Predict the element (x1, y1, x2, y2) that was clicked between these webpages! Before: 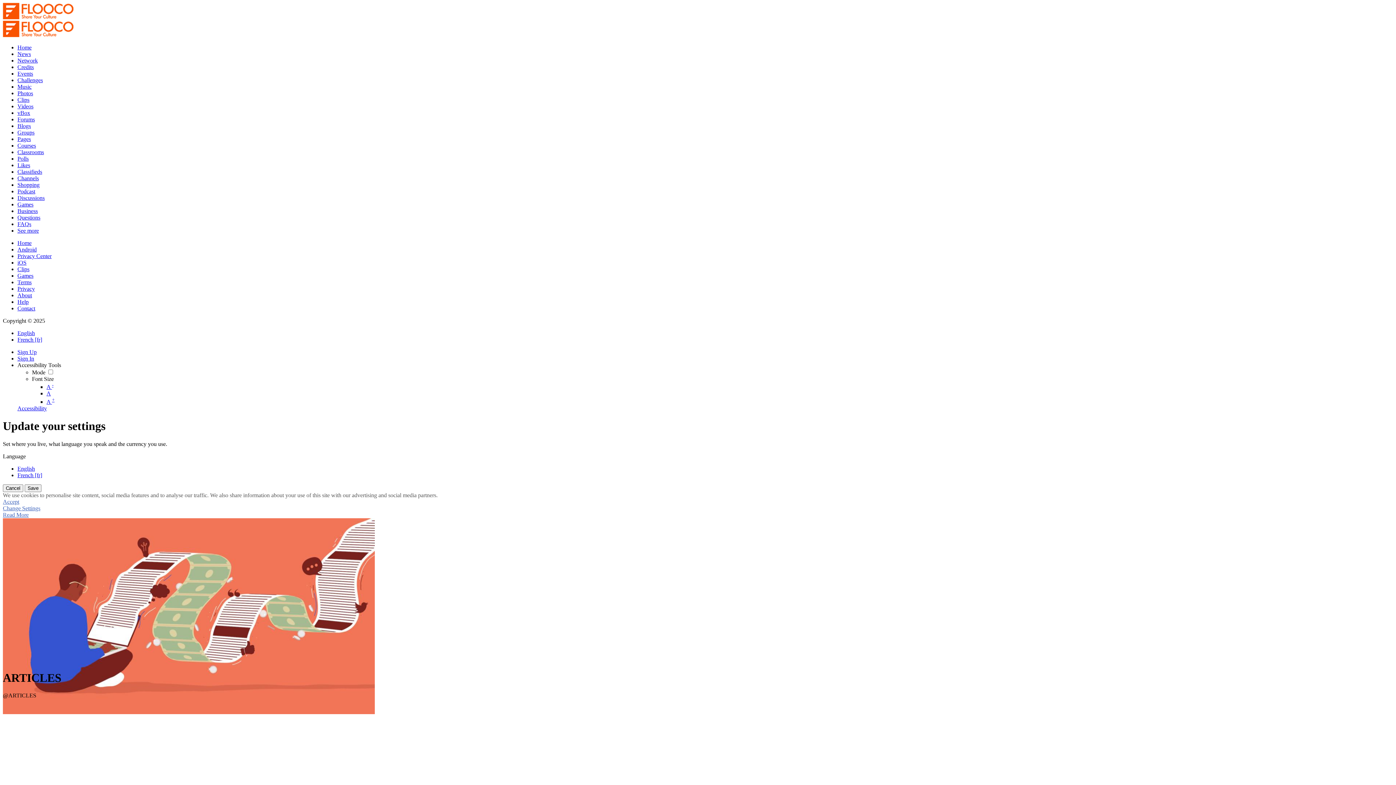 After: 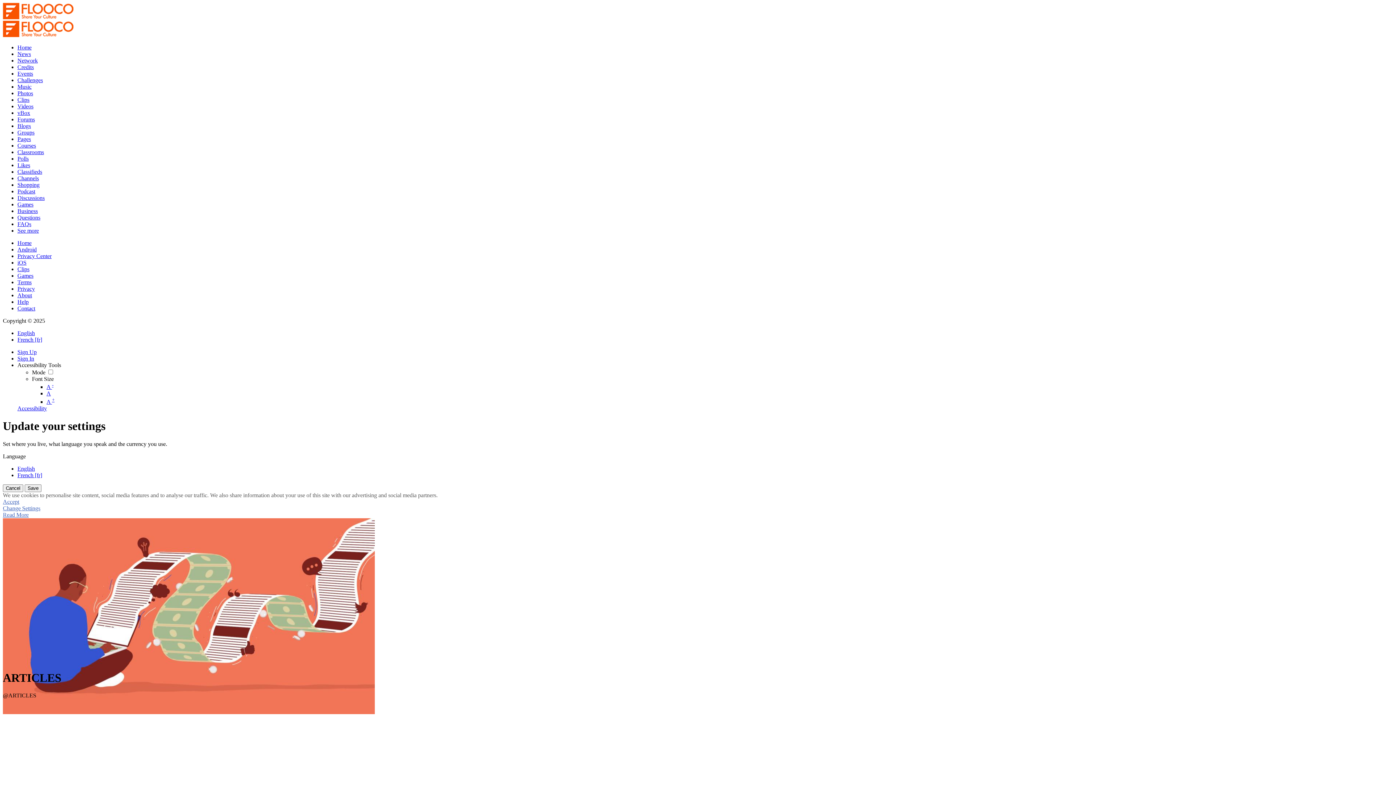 Action: label: A + bbox: (46, 398, 54, 404)